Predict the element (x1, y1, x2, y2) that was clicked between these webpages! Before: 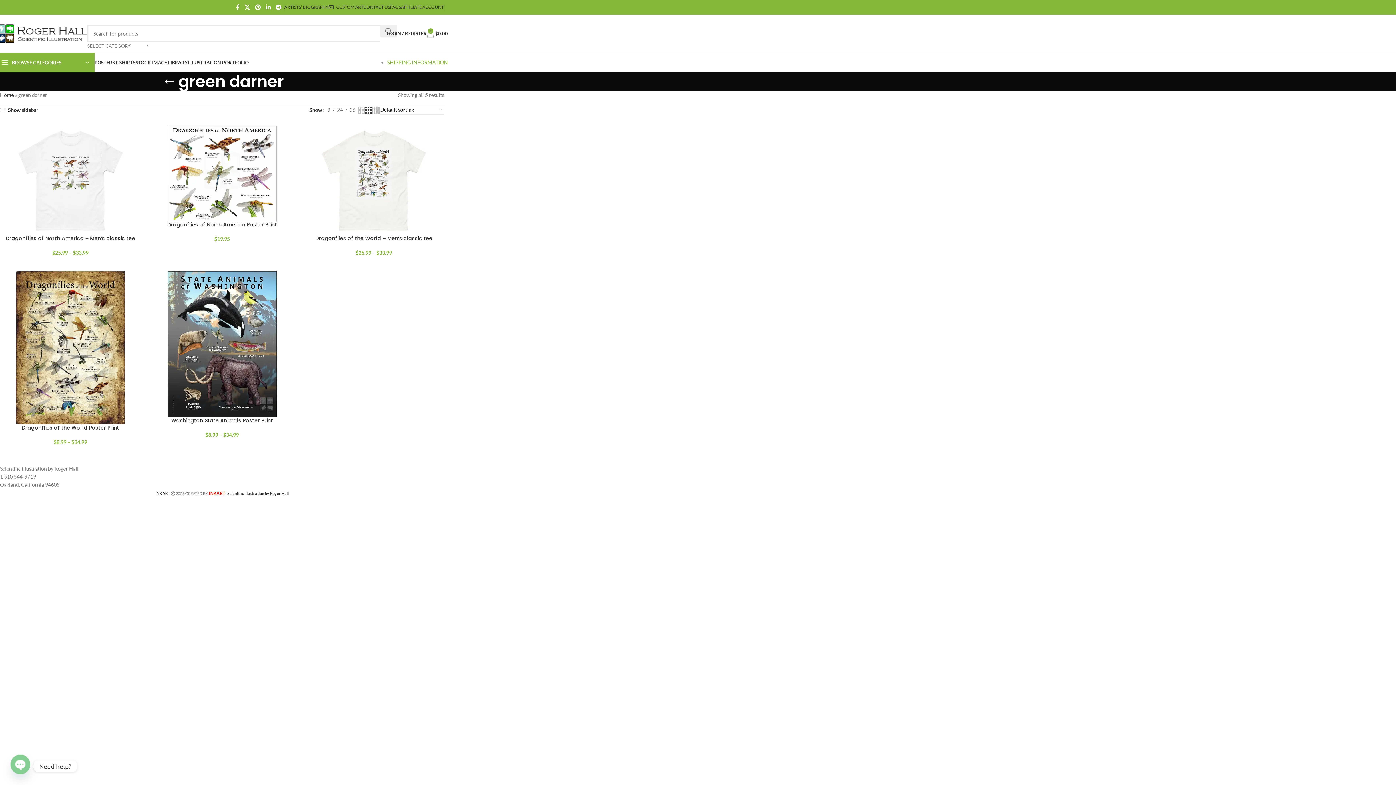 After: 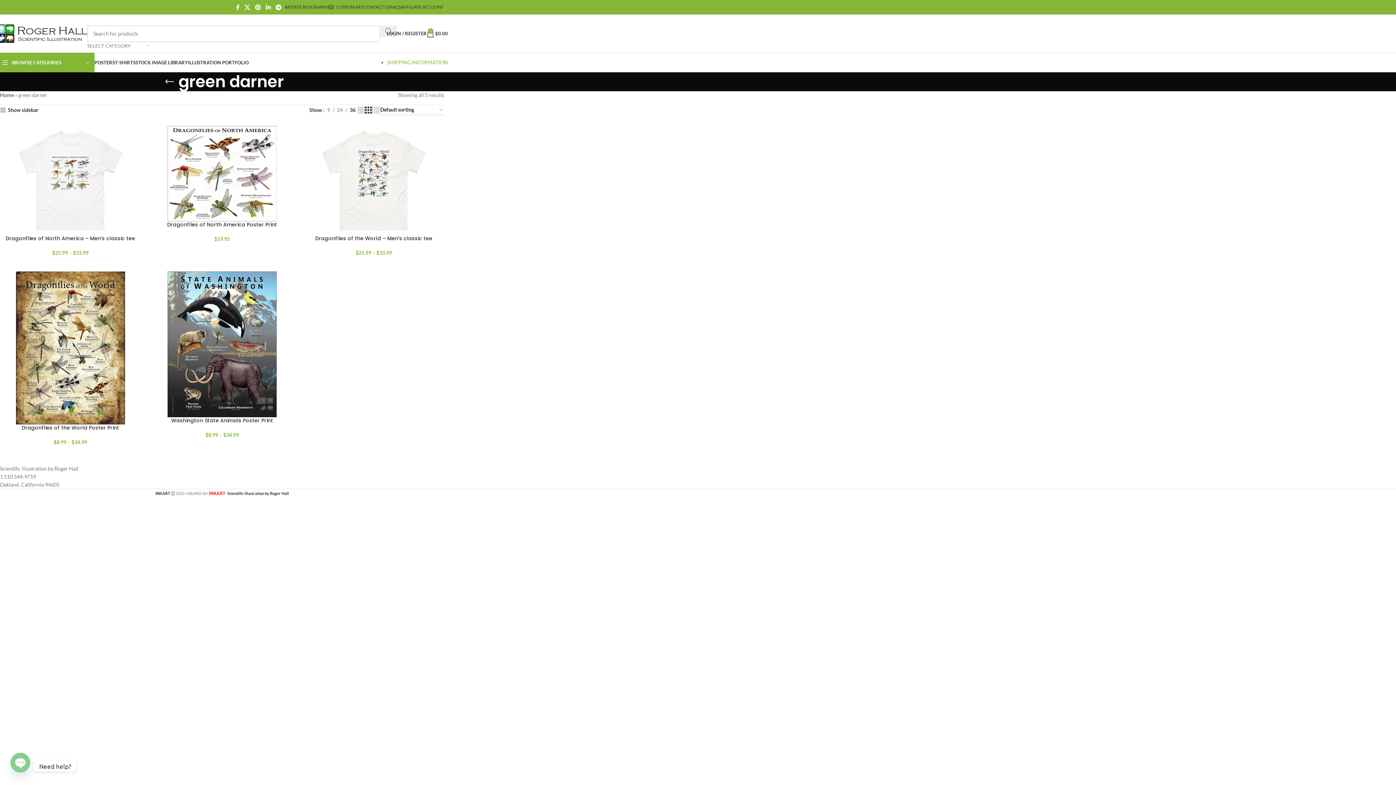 Action: label: 36 bbox: (347, 106, 358, 114)